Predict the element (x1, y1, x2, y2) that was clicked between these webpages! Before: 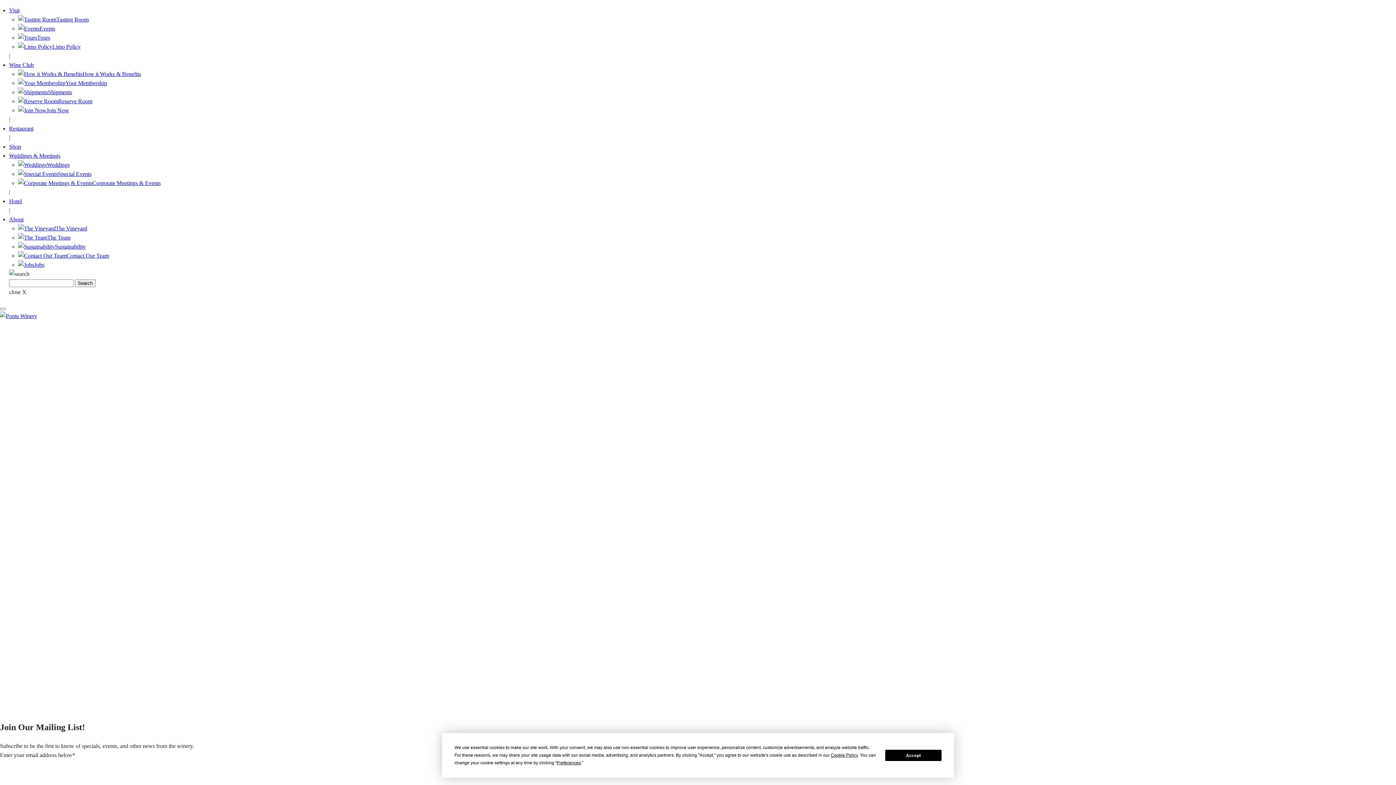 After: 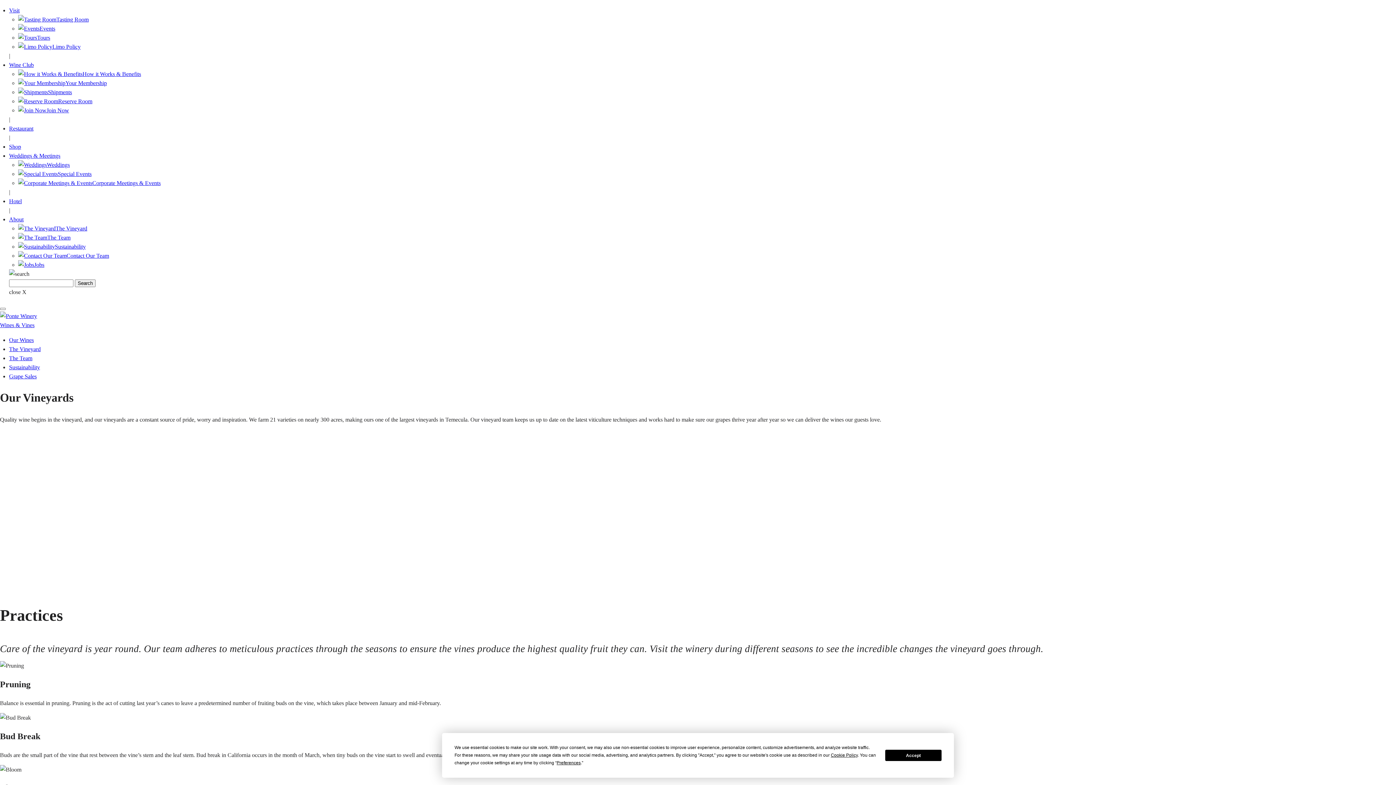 Action: label: About bbox: (9, 216, 23, 222)